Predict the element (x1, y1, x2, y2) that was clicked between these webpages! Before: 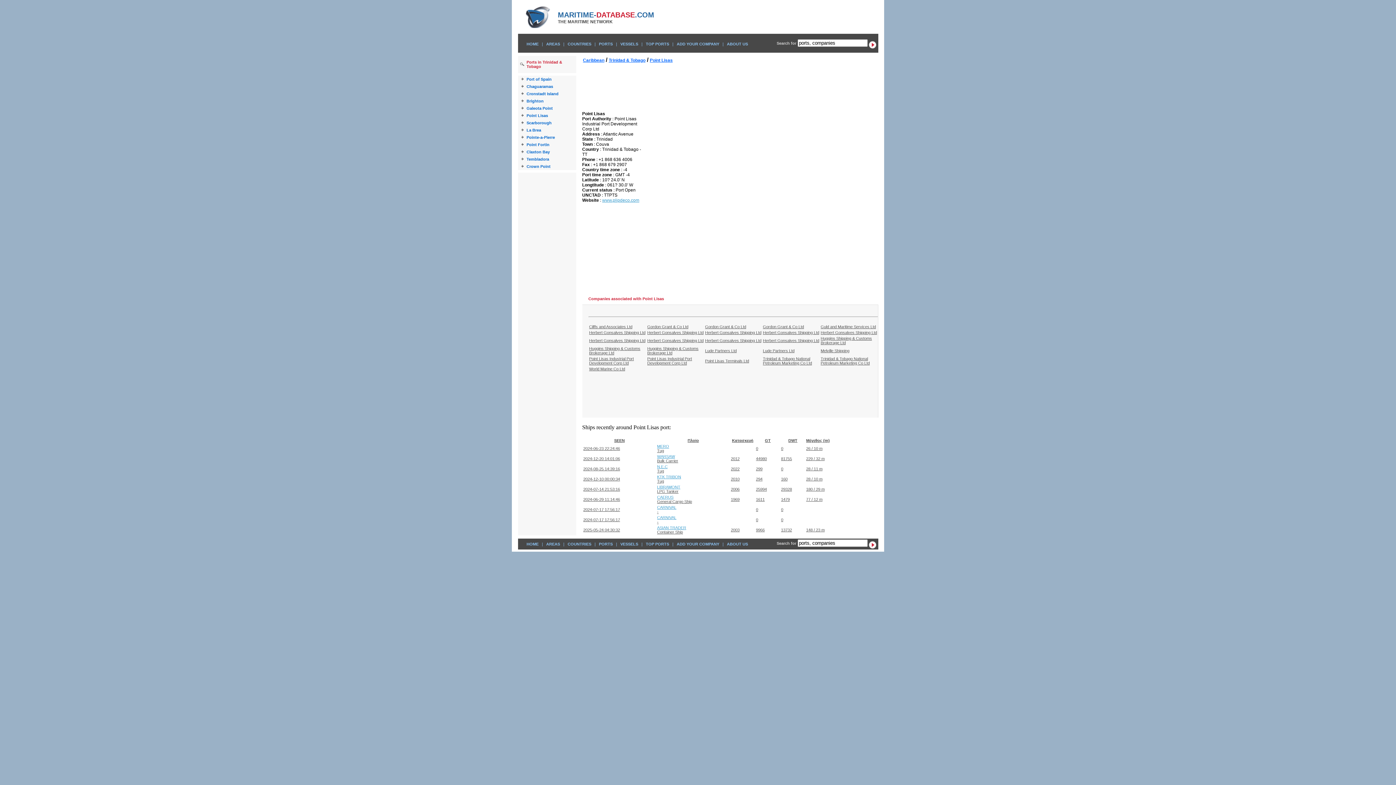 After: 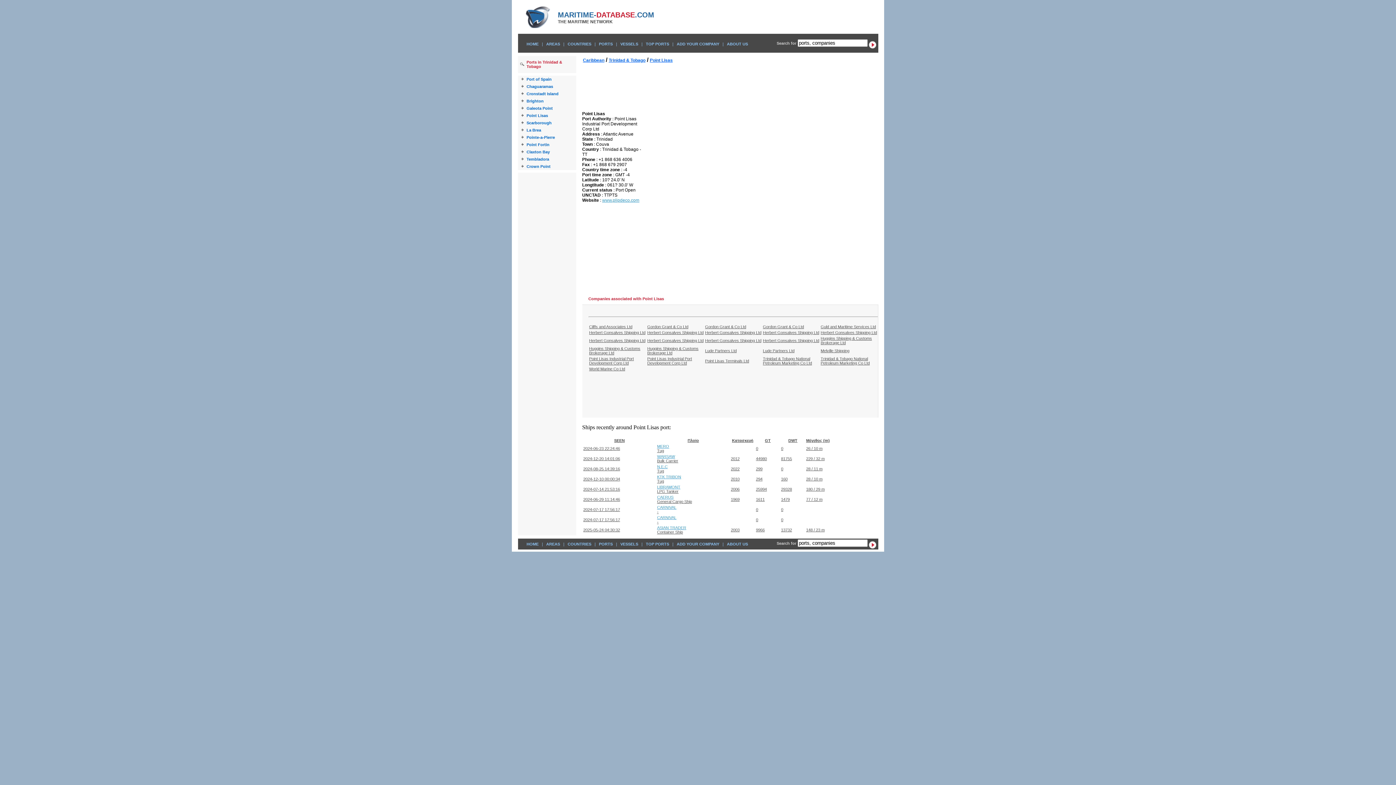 Action: bbox: (602, 197, 639, 202) label: www.plipdeco.com